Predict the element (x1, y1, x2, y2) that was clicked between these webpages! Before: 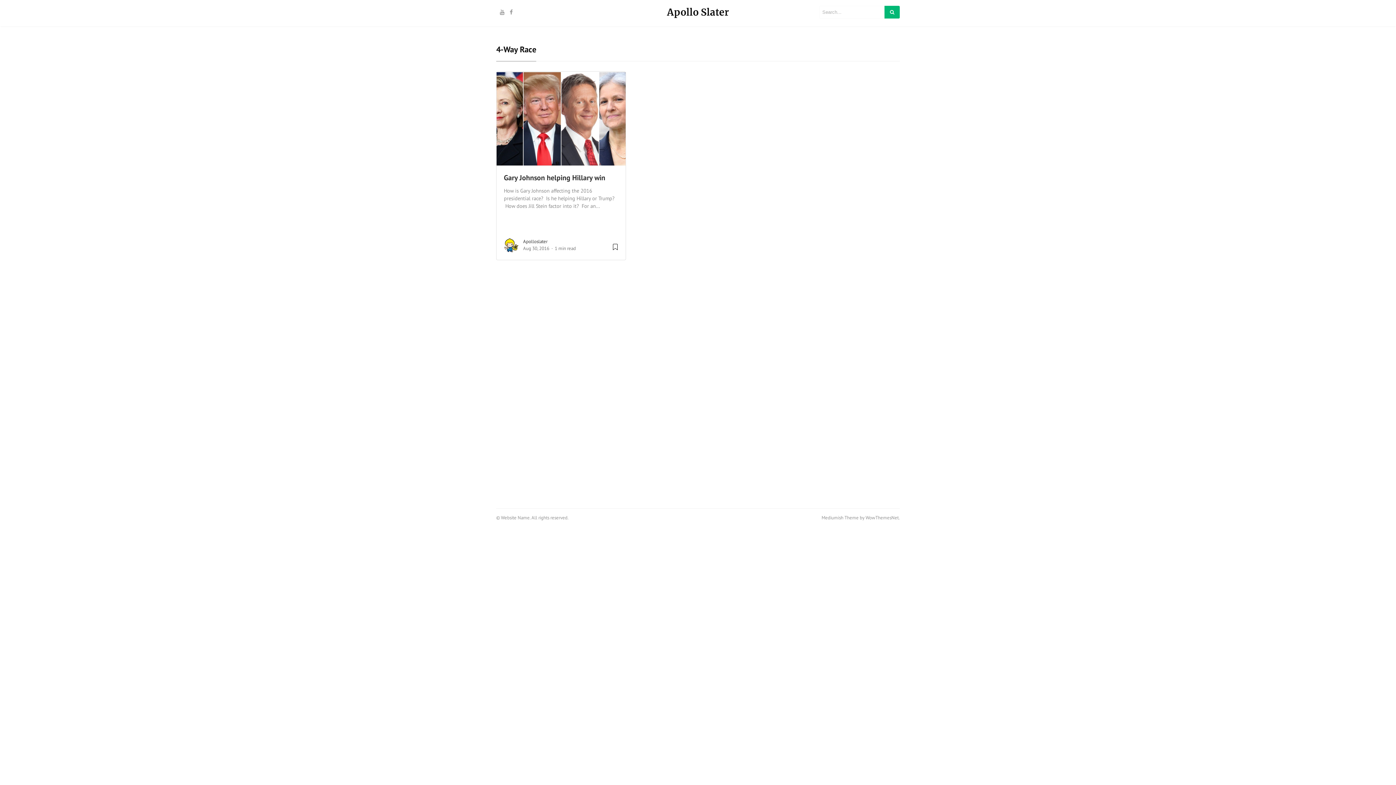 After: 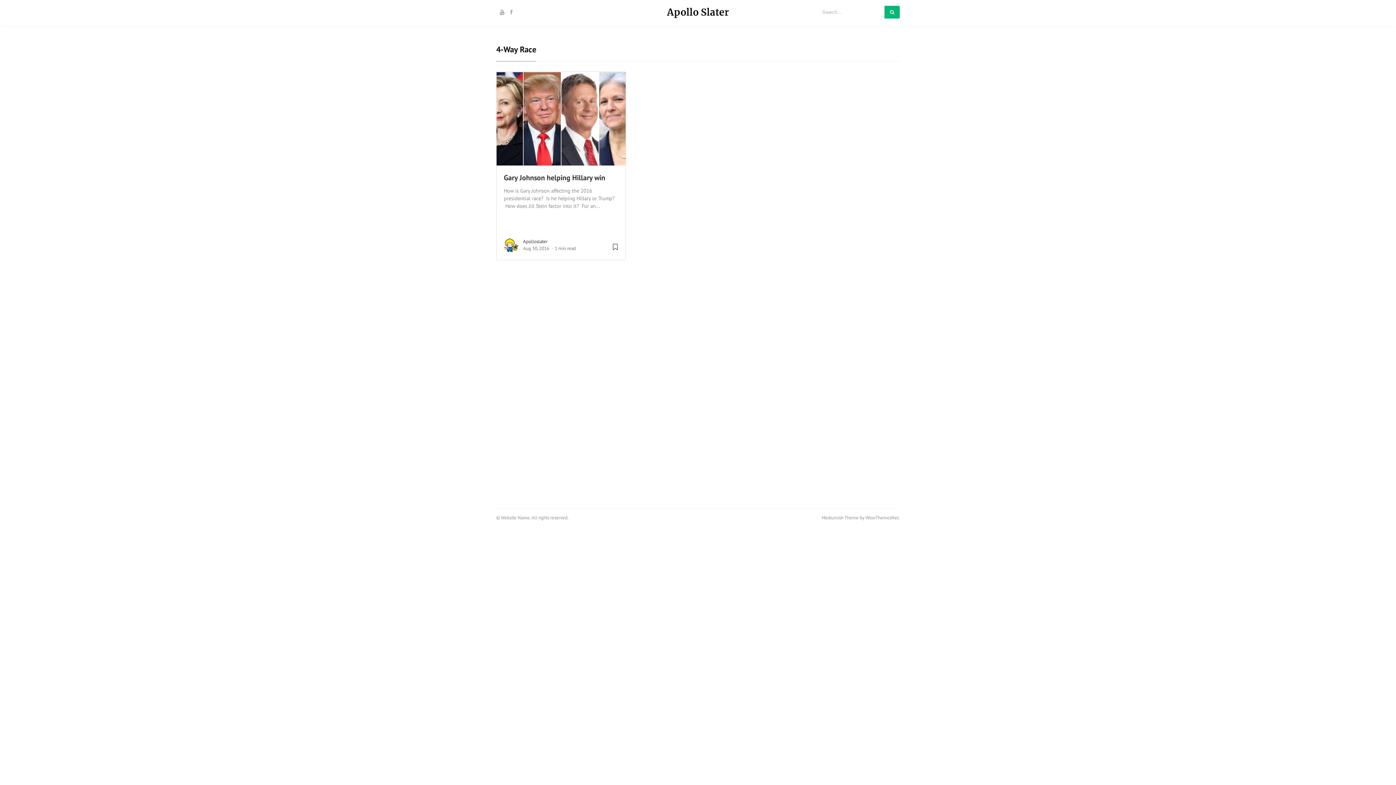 Action: bbox: (506, 8, 513, 15)